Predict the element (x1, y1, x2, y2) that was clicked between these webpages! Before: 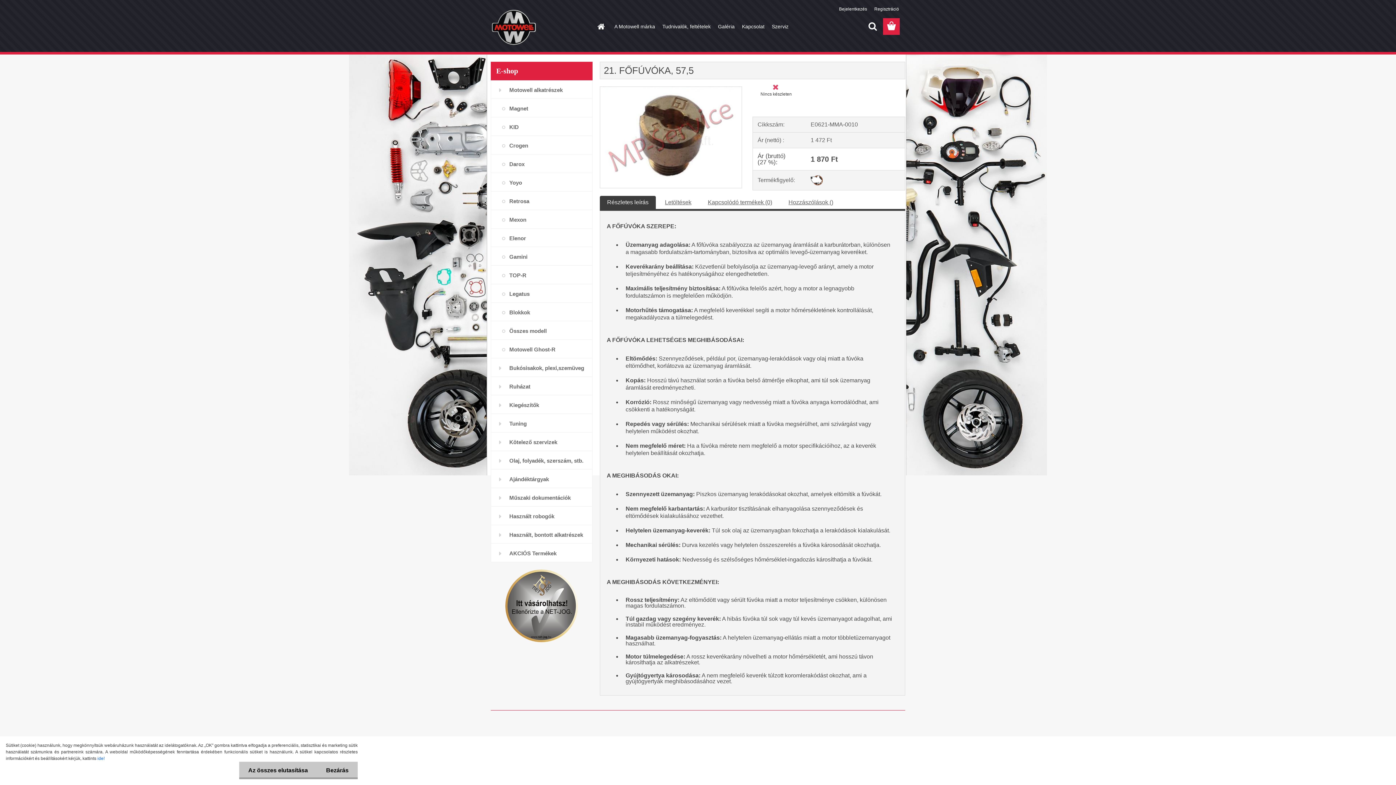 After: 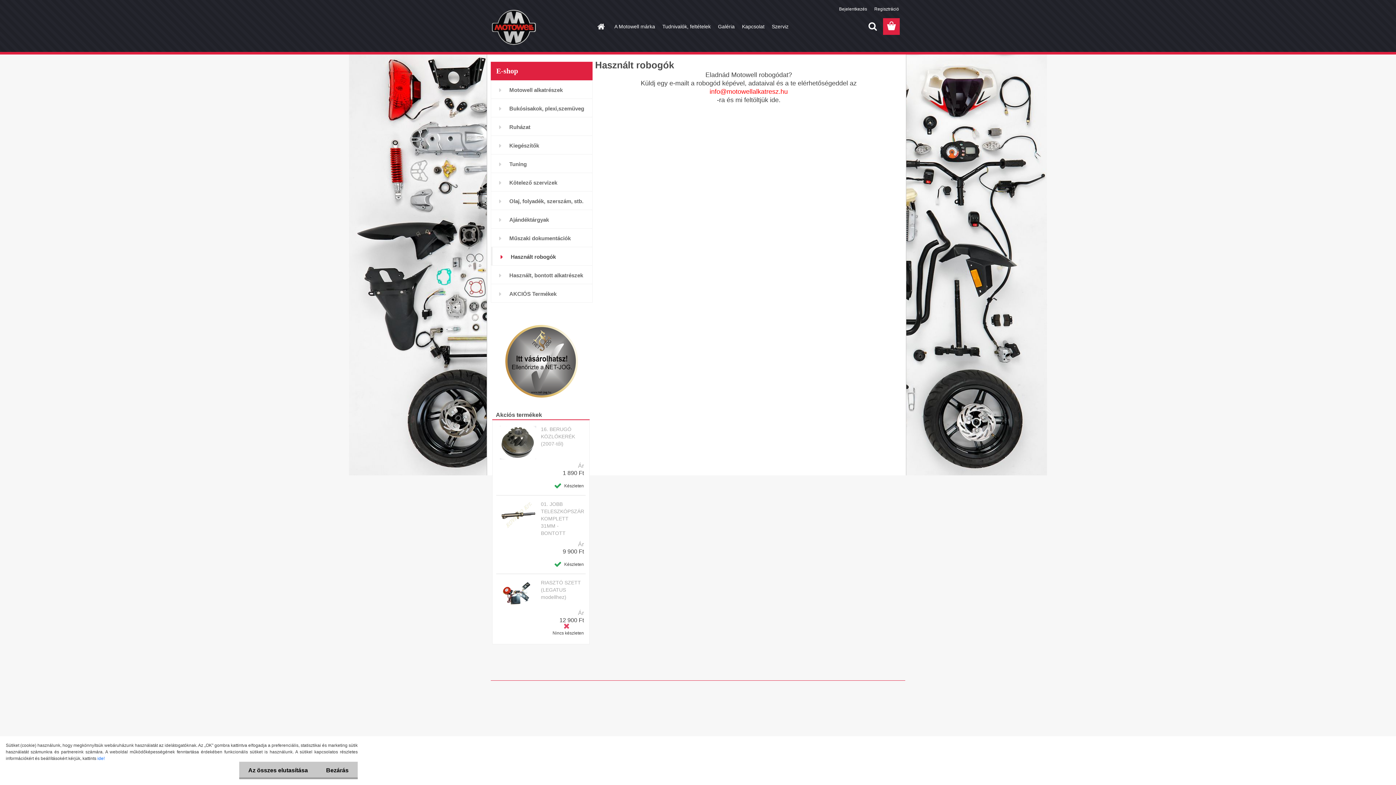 Action: bbox: (490, 506, 592, 525) label: Használt robogók